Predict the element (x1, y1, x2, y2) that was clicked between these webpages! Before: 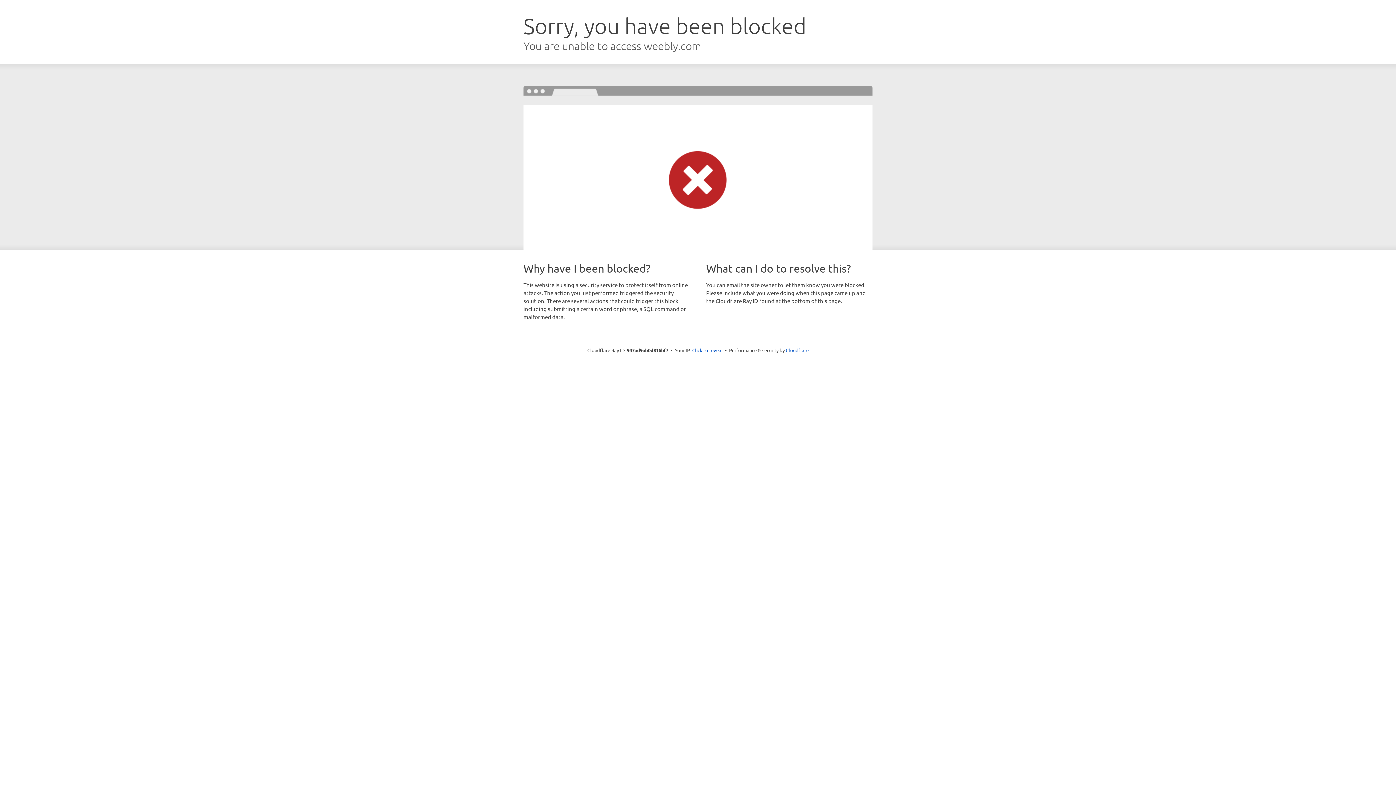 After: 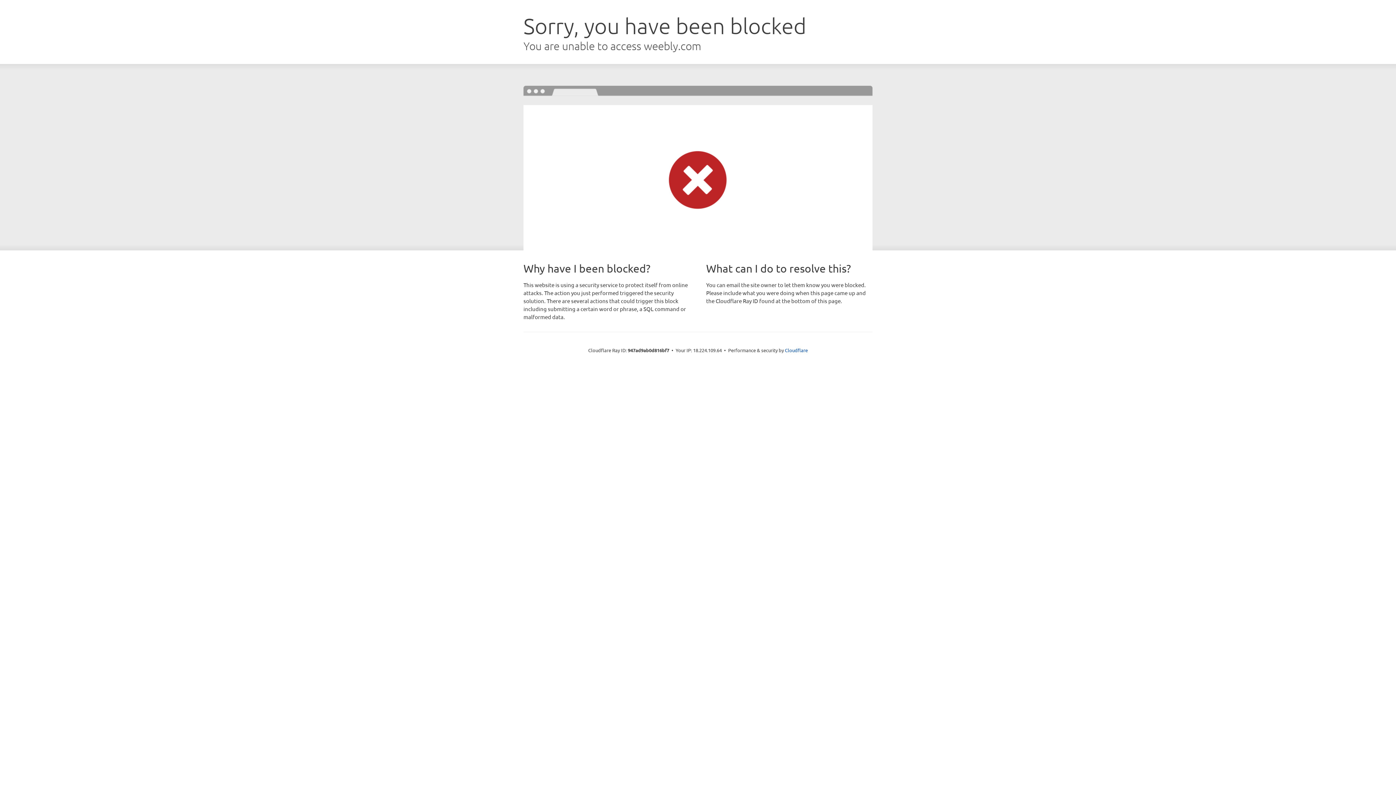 Action: bbox: (692, 346, 722, 353) label: Click to reveal